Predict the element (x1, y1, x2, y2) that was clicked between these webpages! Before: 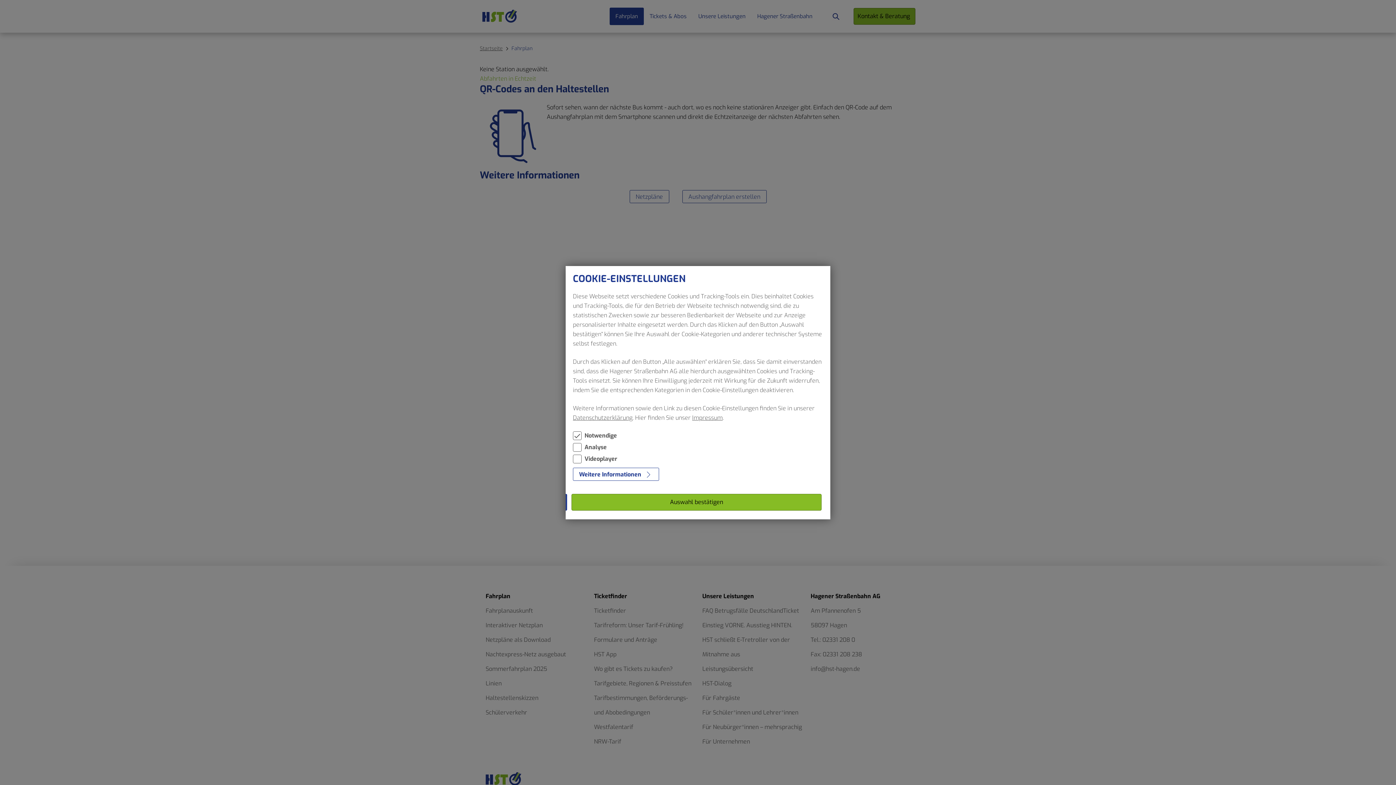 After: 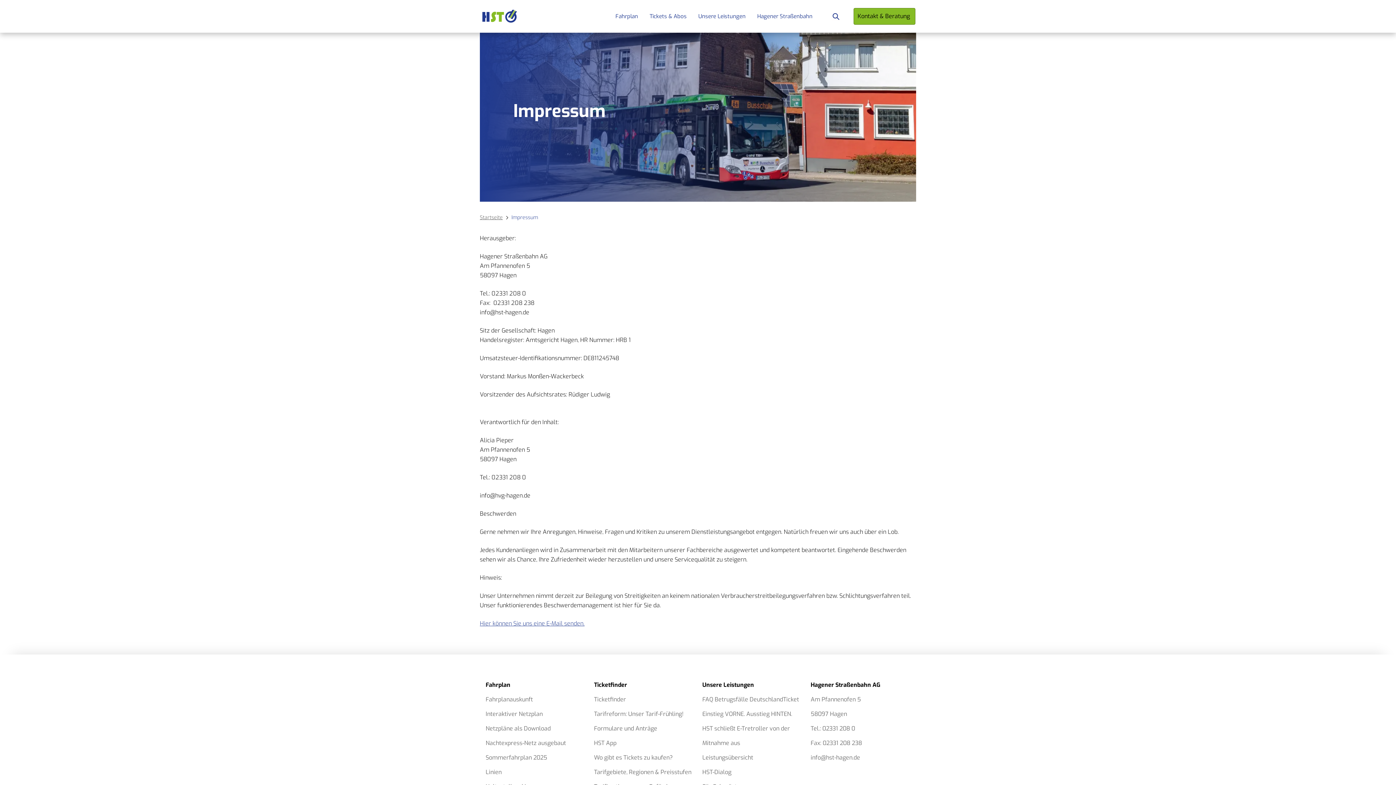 Action: label: Impressum bbox: (692, 414, 722, 421)